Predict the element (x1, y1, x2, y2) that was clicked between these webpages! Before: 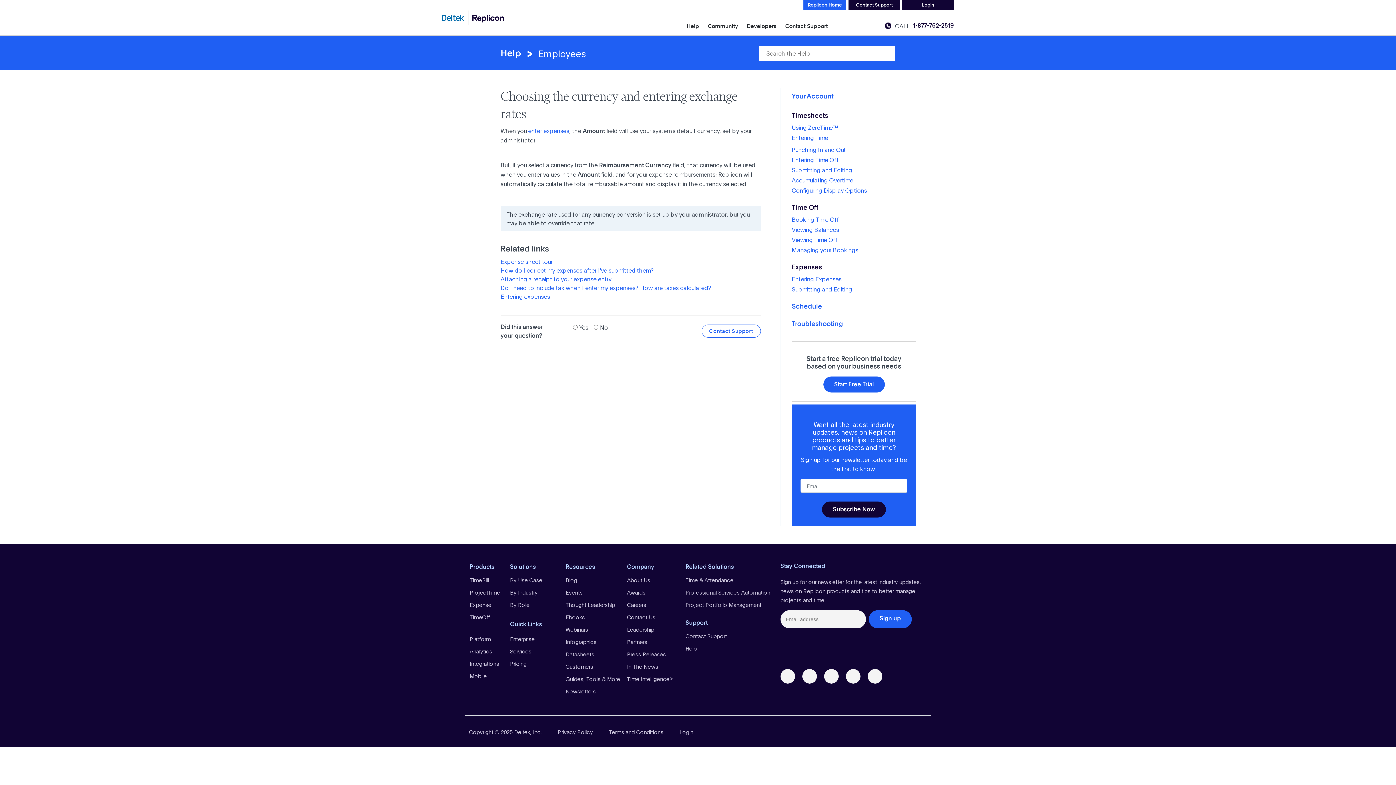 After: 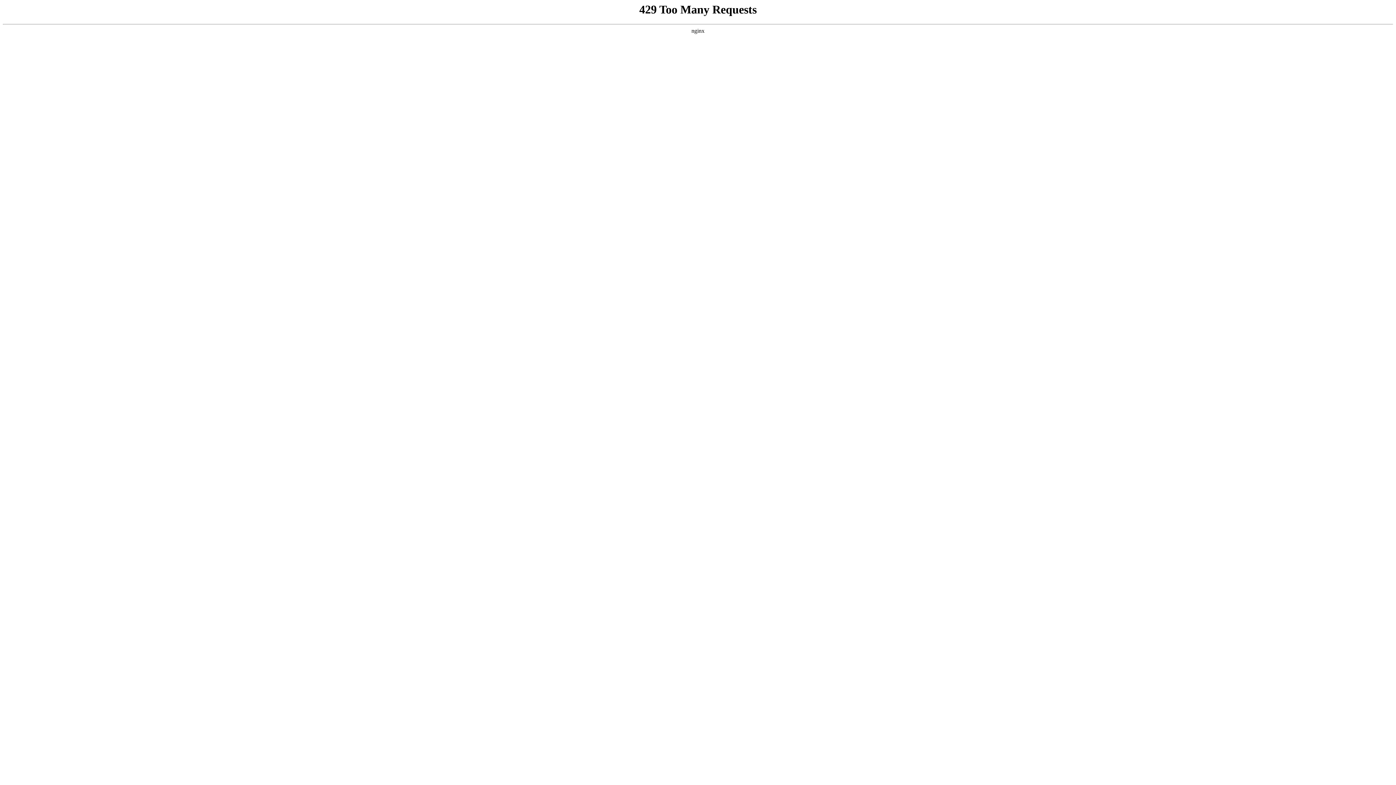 Action: bbox: (684, 586, 771, 597) label: Professional Services Automation